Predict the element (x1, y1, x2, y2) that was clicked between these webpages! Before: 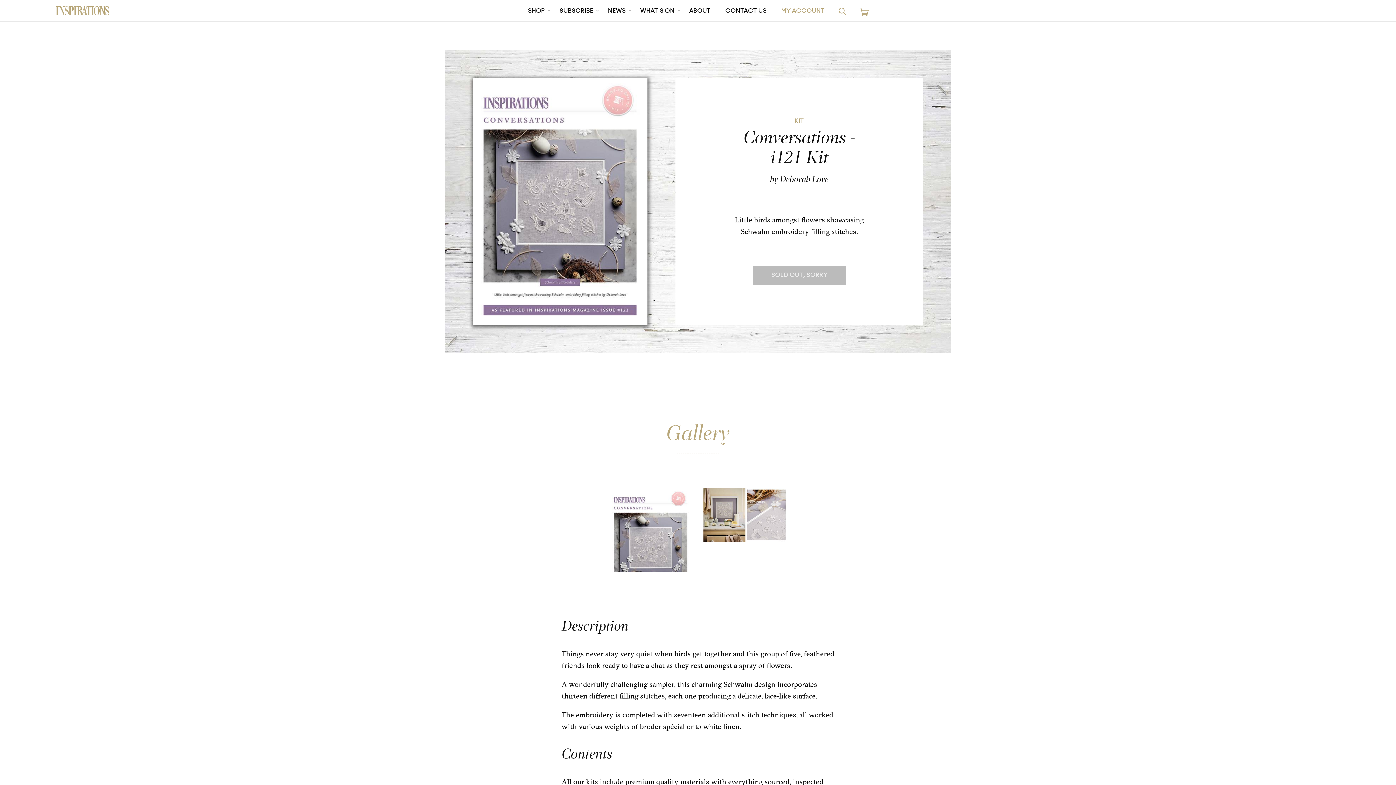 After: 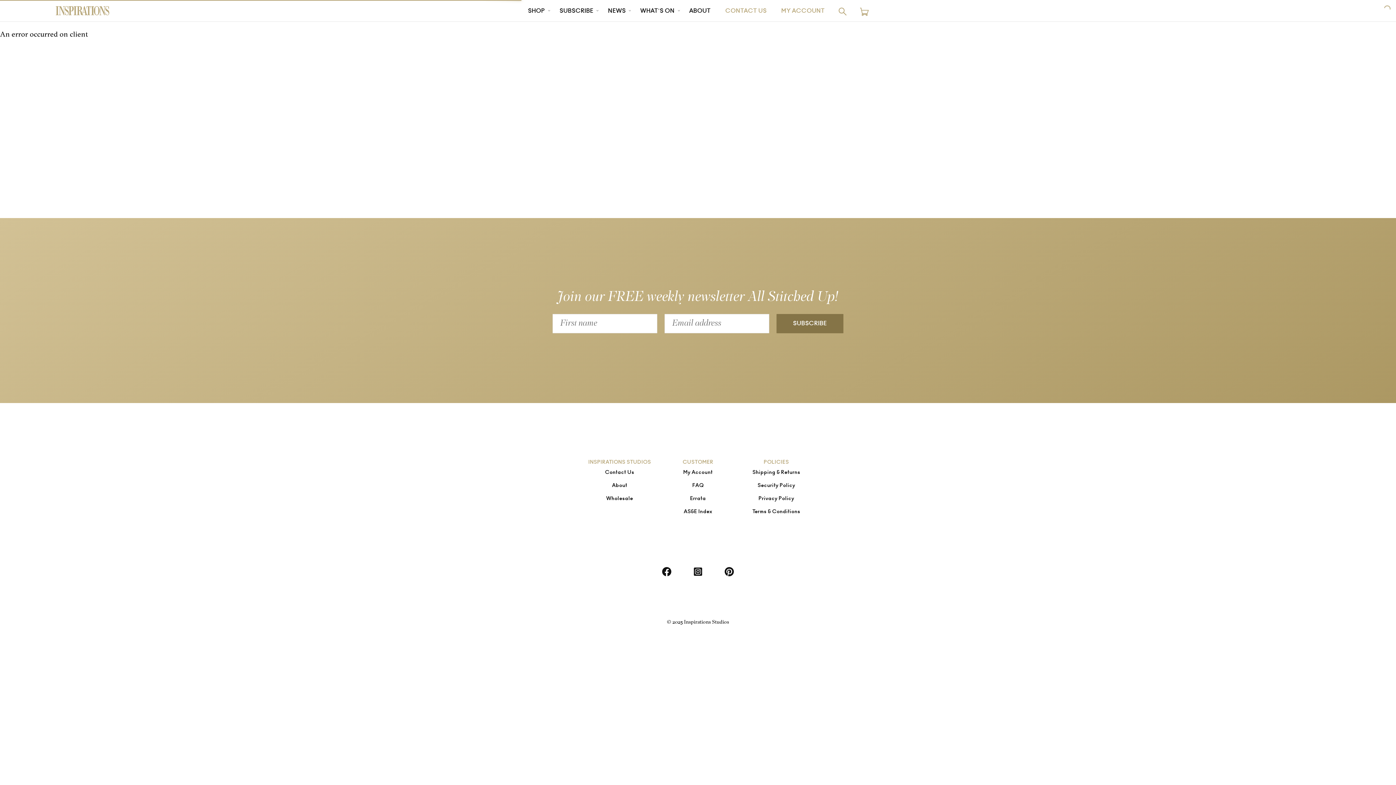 Action: label: CONTACT US bbox: (718, 1, 774, 21)